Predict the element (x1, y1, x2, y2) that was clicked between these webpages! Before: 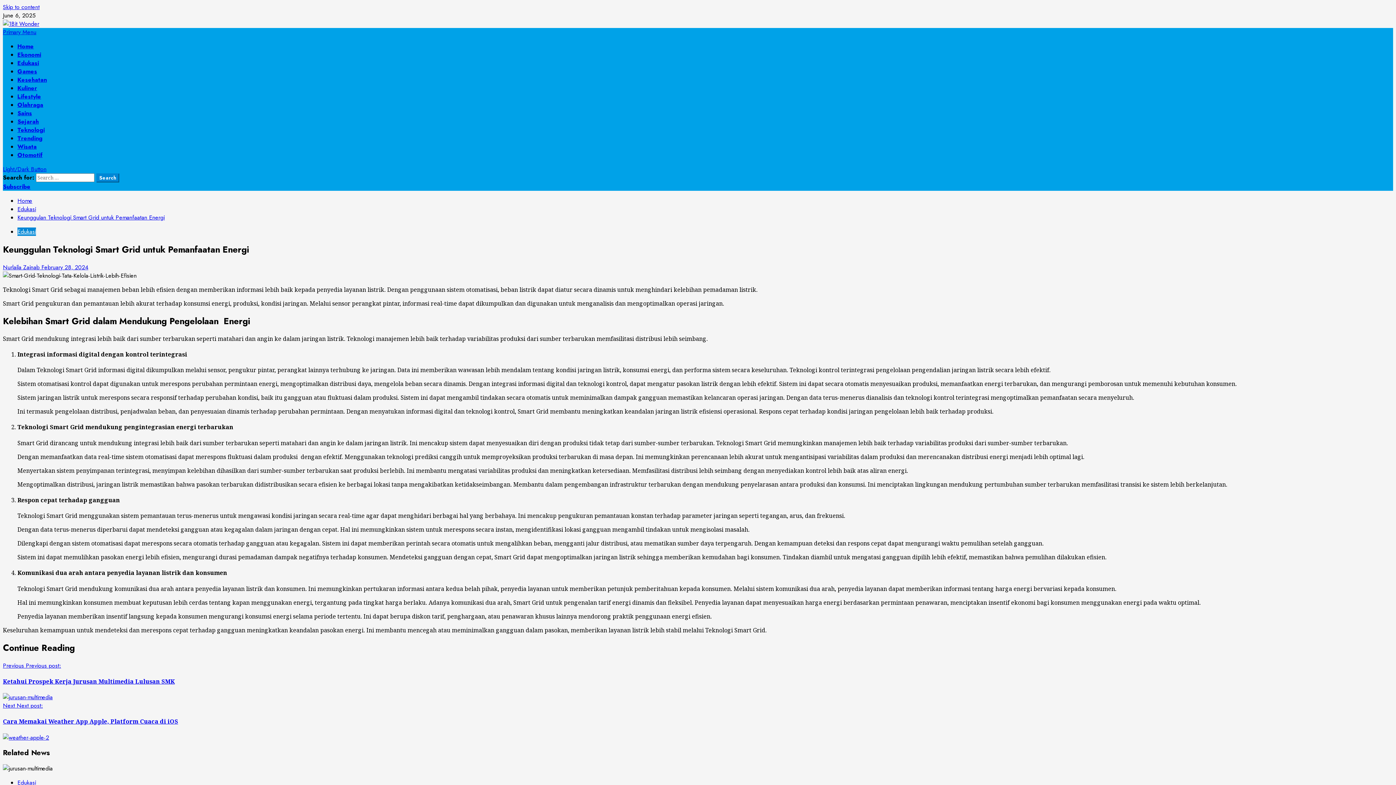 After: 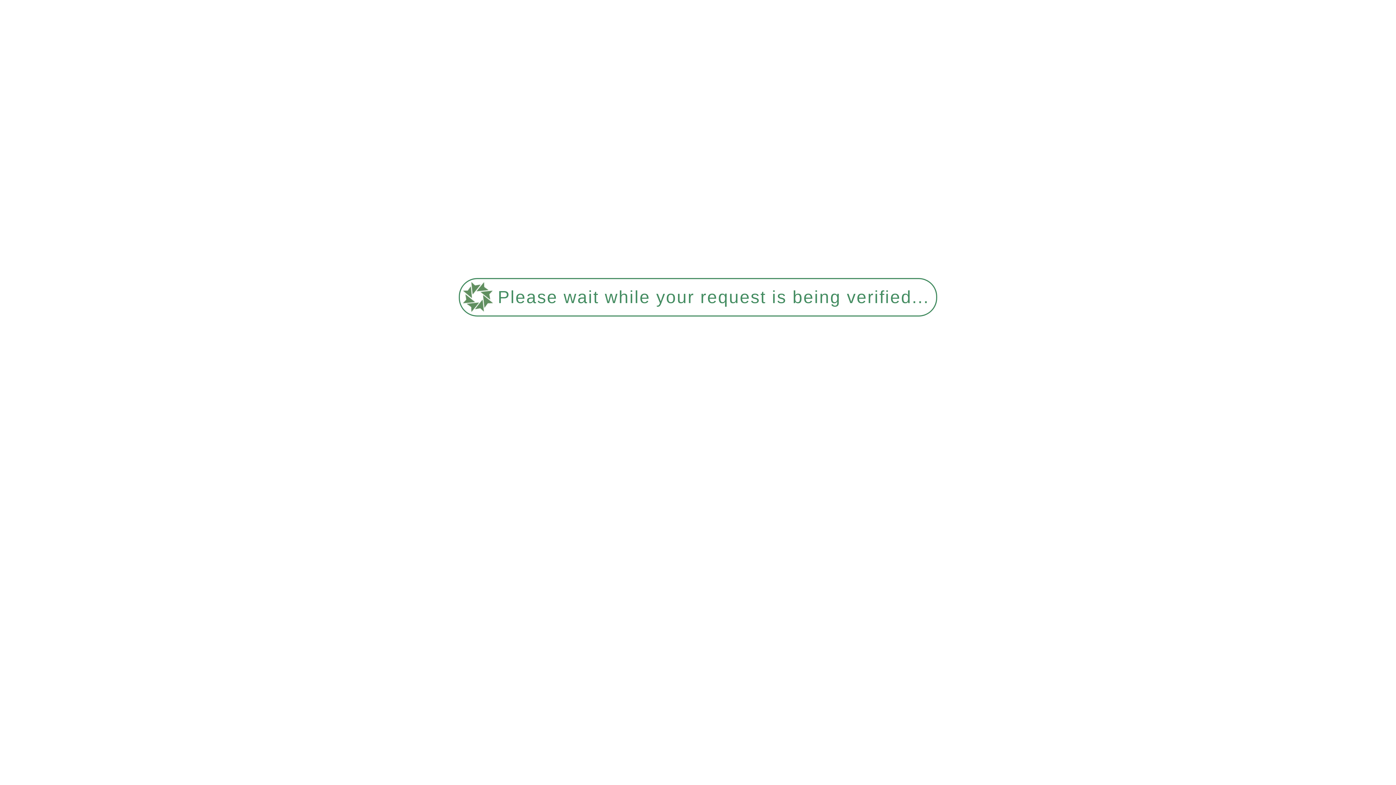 Action: bbox: (17, 134, 42, 142) label: Trending